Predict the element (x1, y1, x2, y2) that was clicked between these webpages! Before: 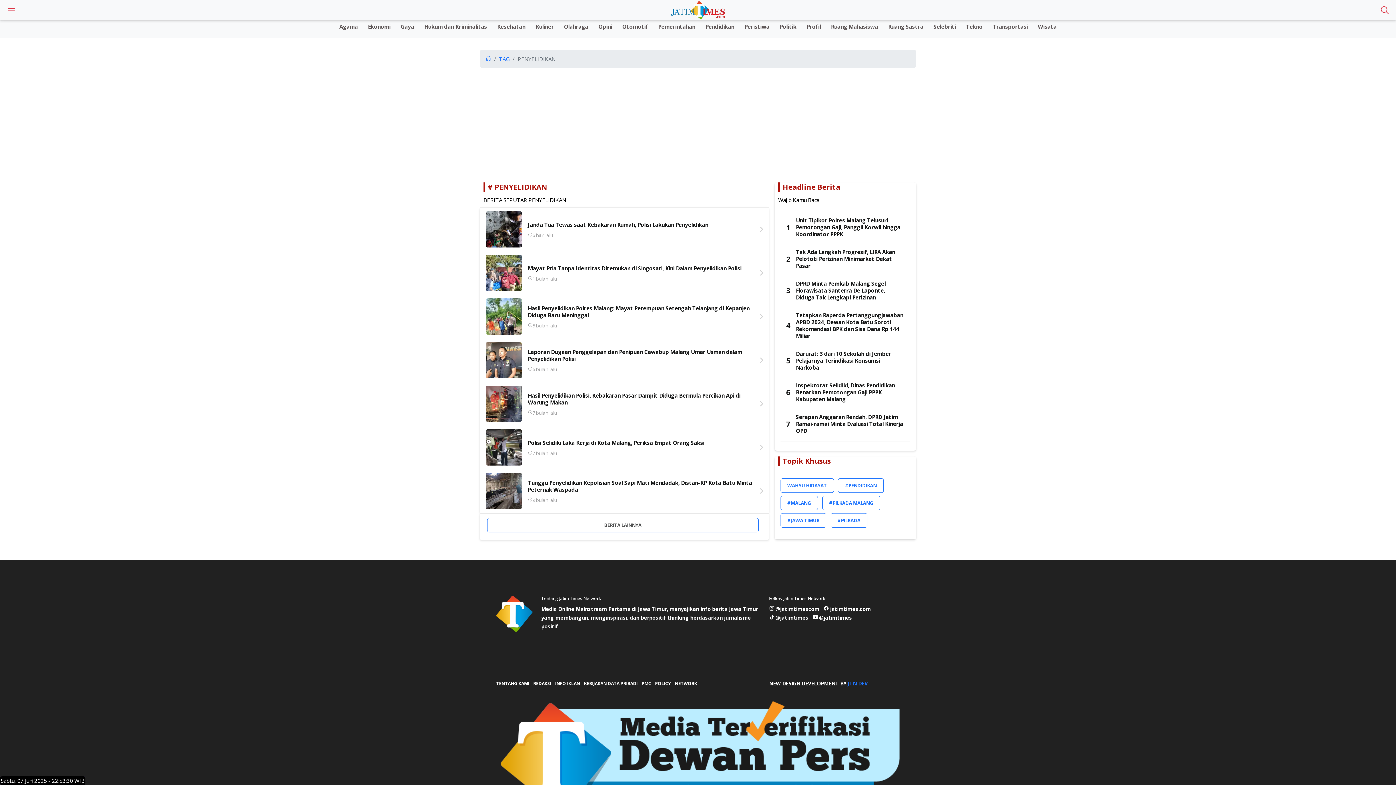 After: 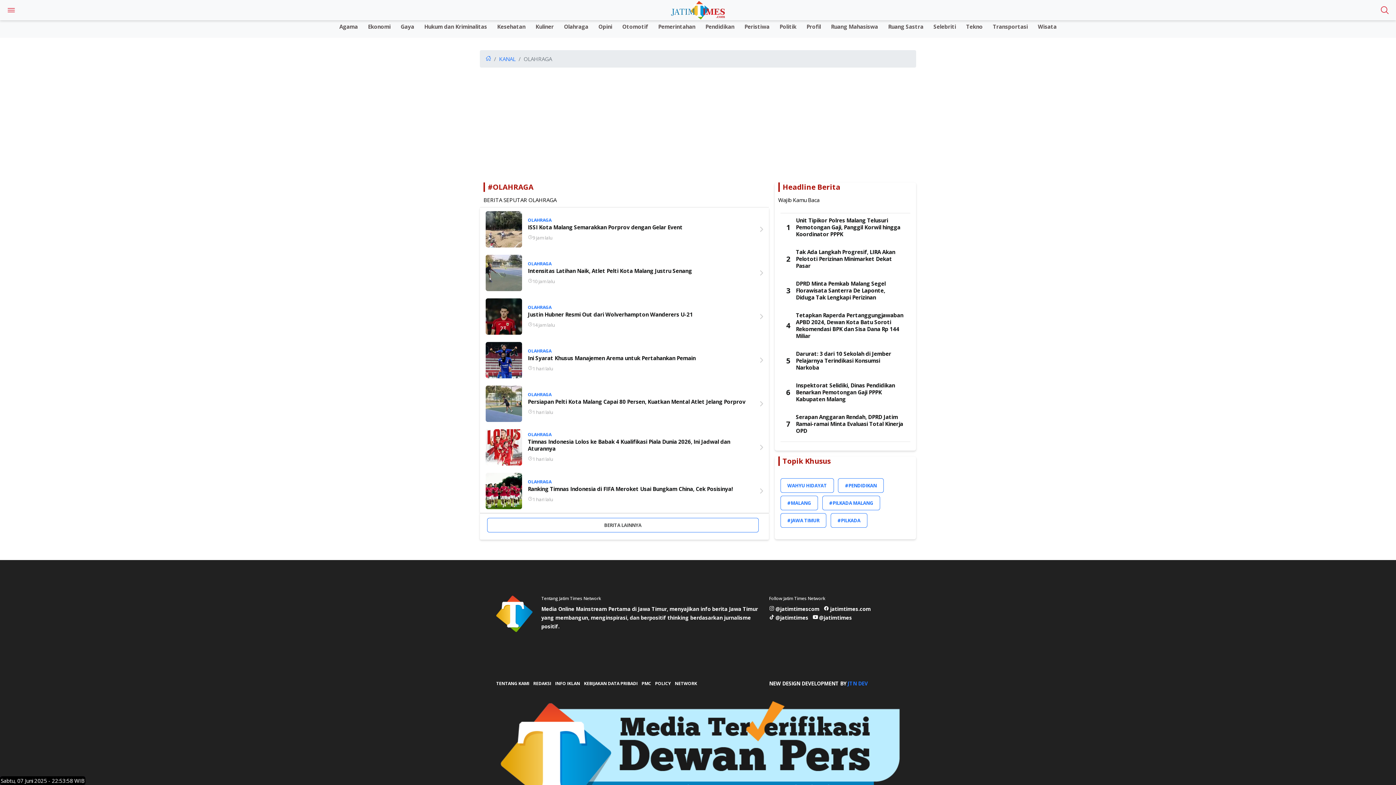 Action: label: Olahraga bbox: (559, 20, 592, 30)